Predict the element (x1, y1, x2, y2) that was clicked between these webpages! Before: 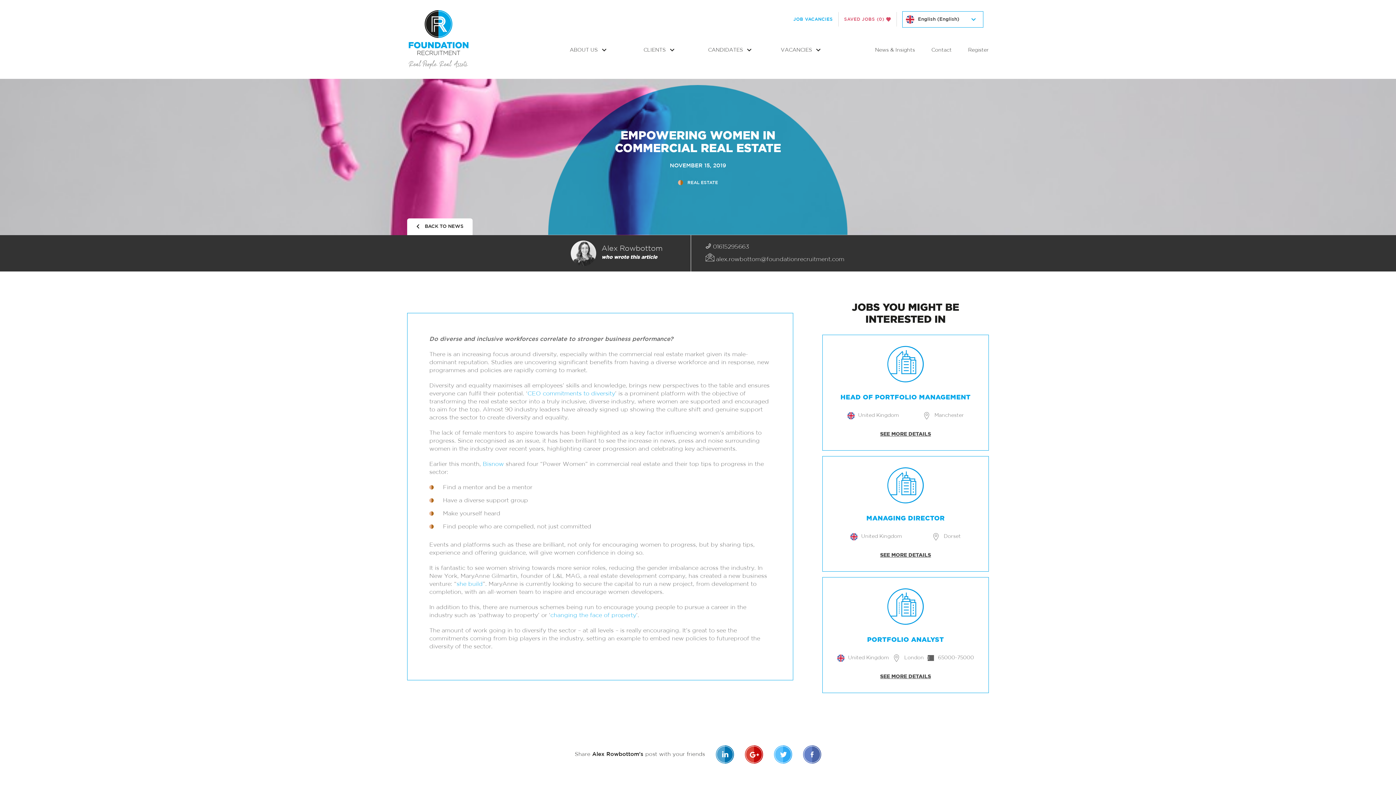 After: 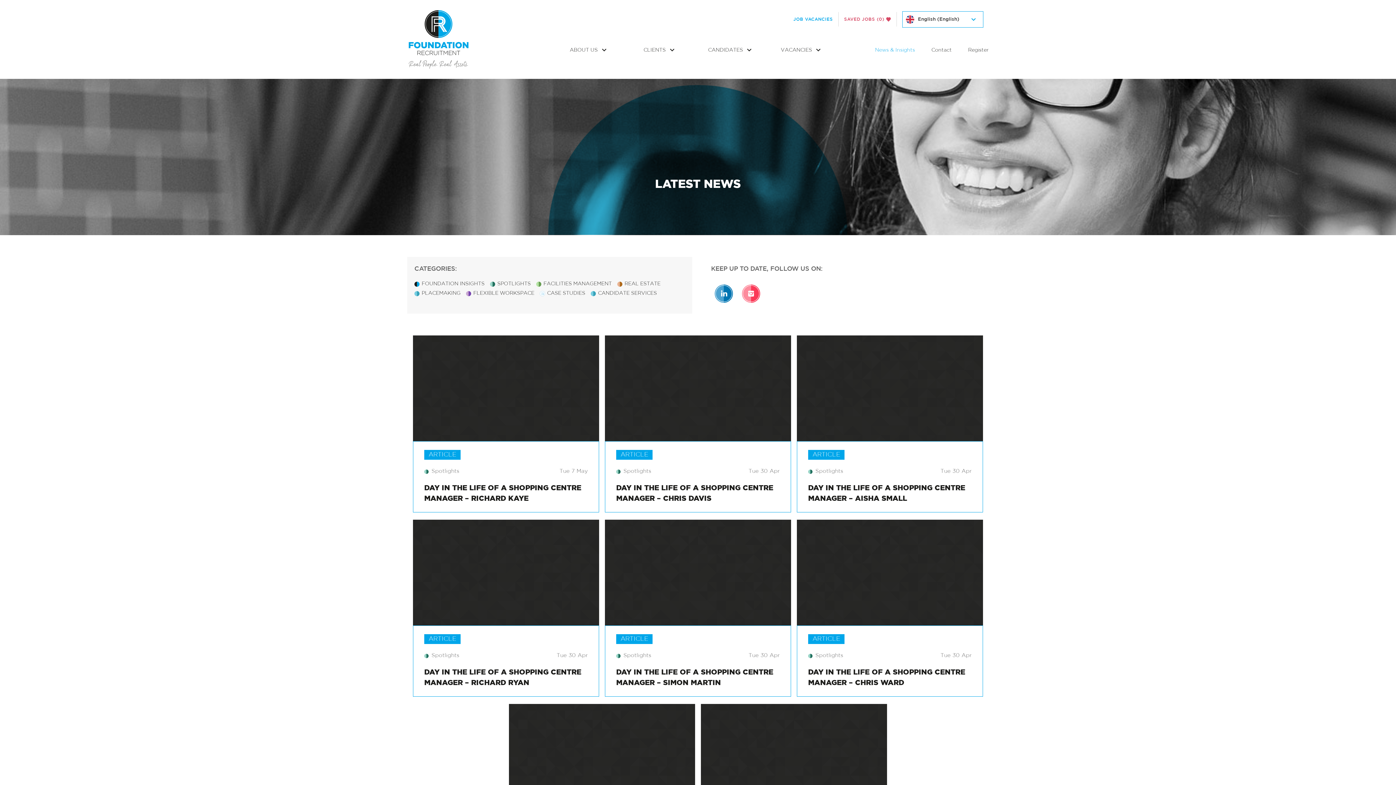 Action: label: BACK TO NEWS bbox: (407, 218, 472, 235)